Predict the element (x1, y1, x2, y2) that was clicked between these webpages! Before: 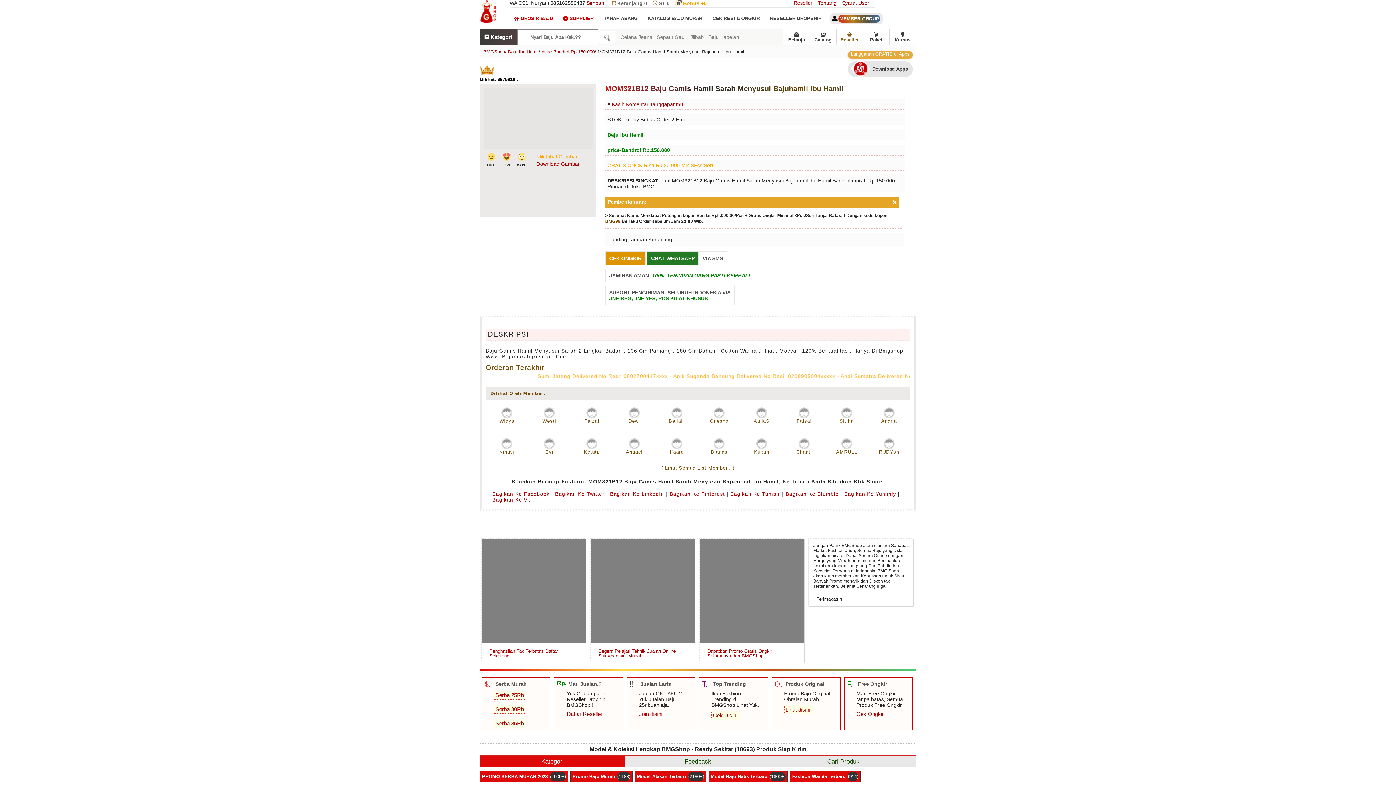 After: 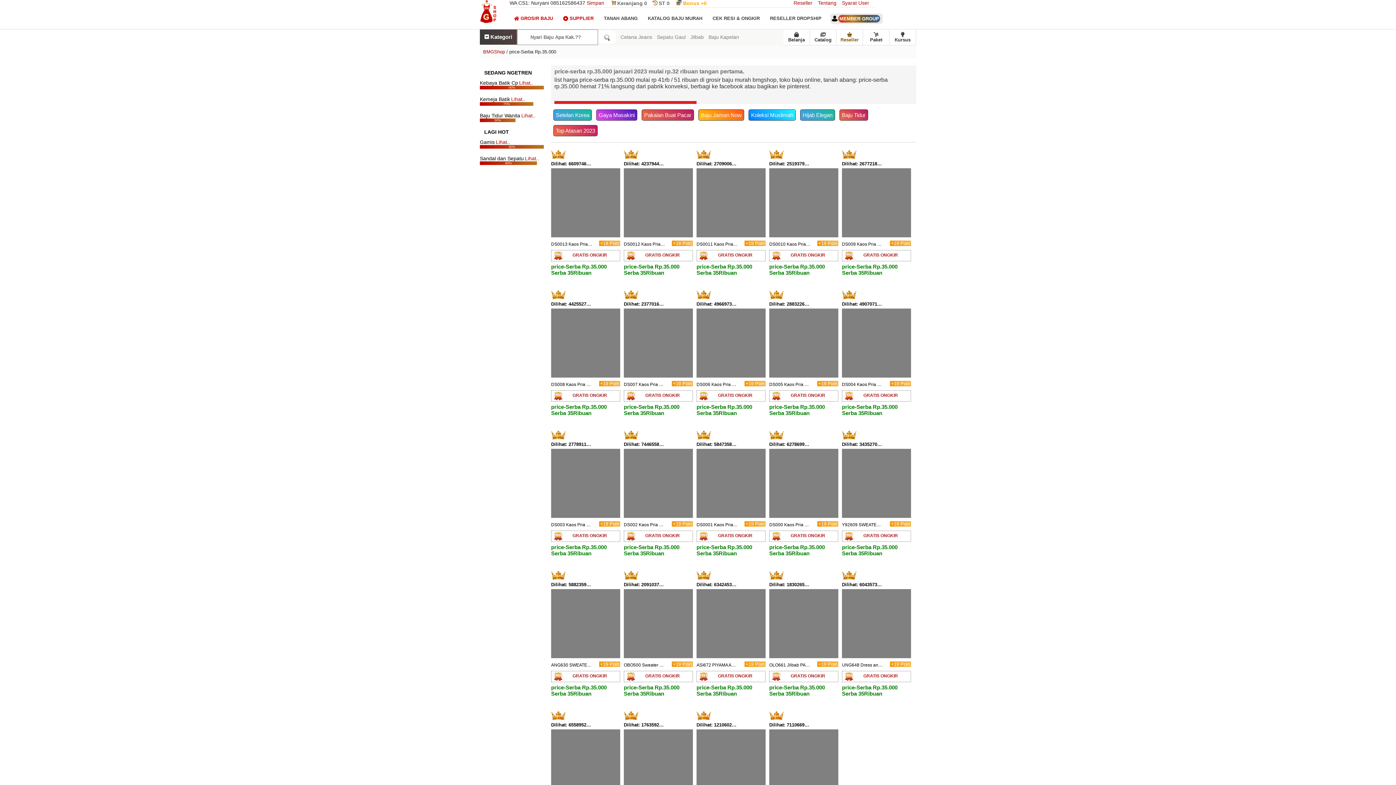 Action: label: Serba 35Rb bbox: (495, 720, 524, 726)